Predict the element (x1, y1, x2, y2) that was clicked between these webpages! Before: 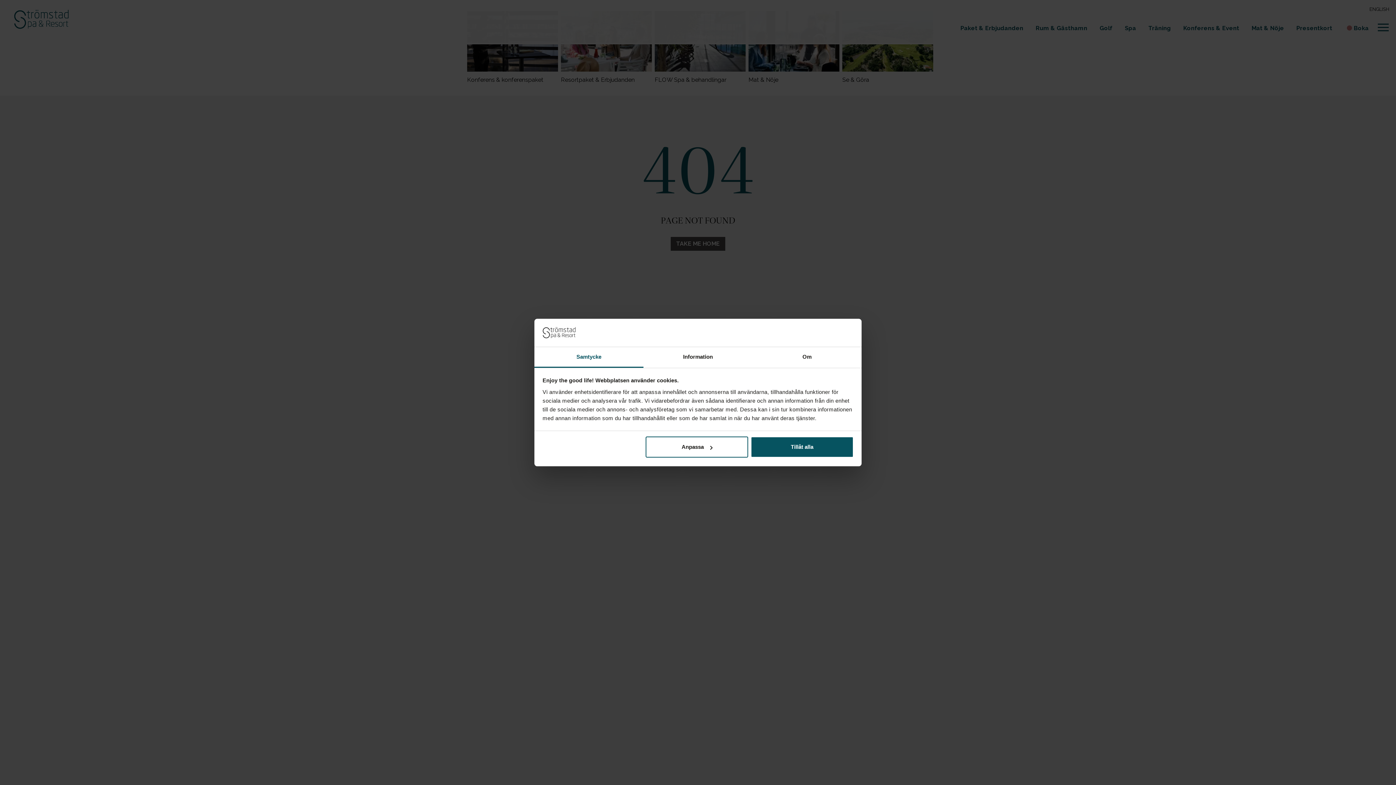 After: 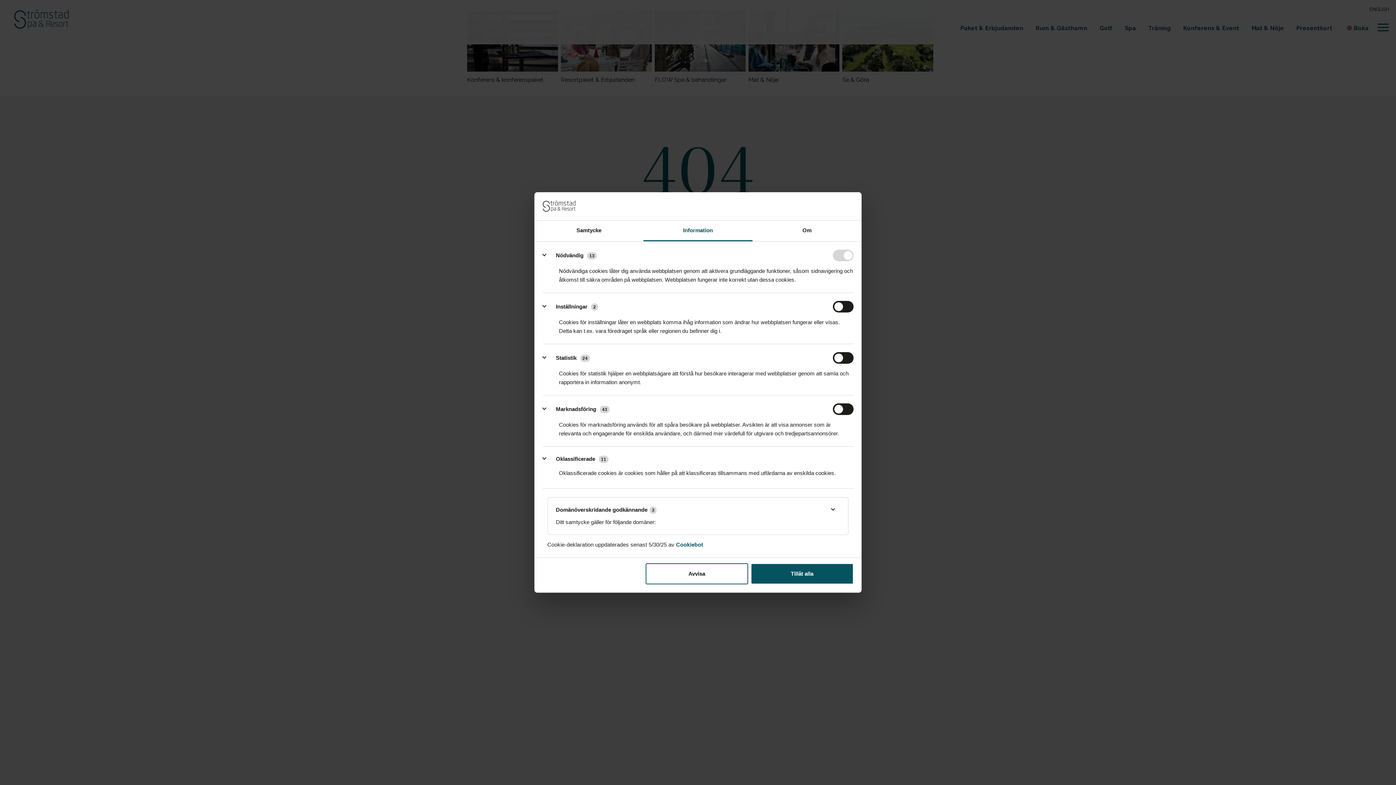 Action: bbox: (645, 436, 748, 457) label: Anpassa